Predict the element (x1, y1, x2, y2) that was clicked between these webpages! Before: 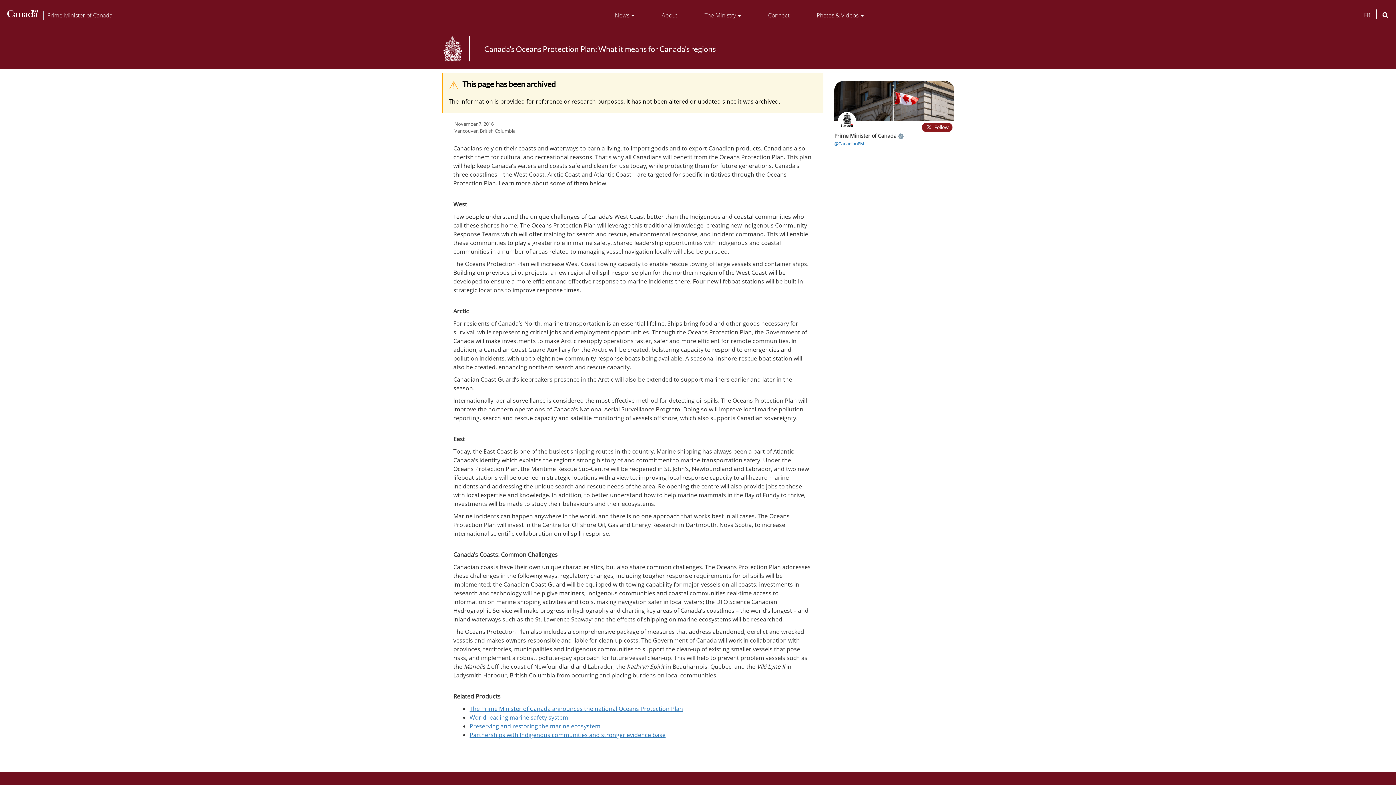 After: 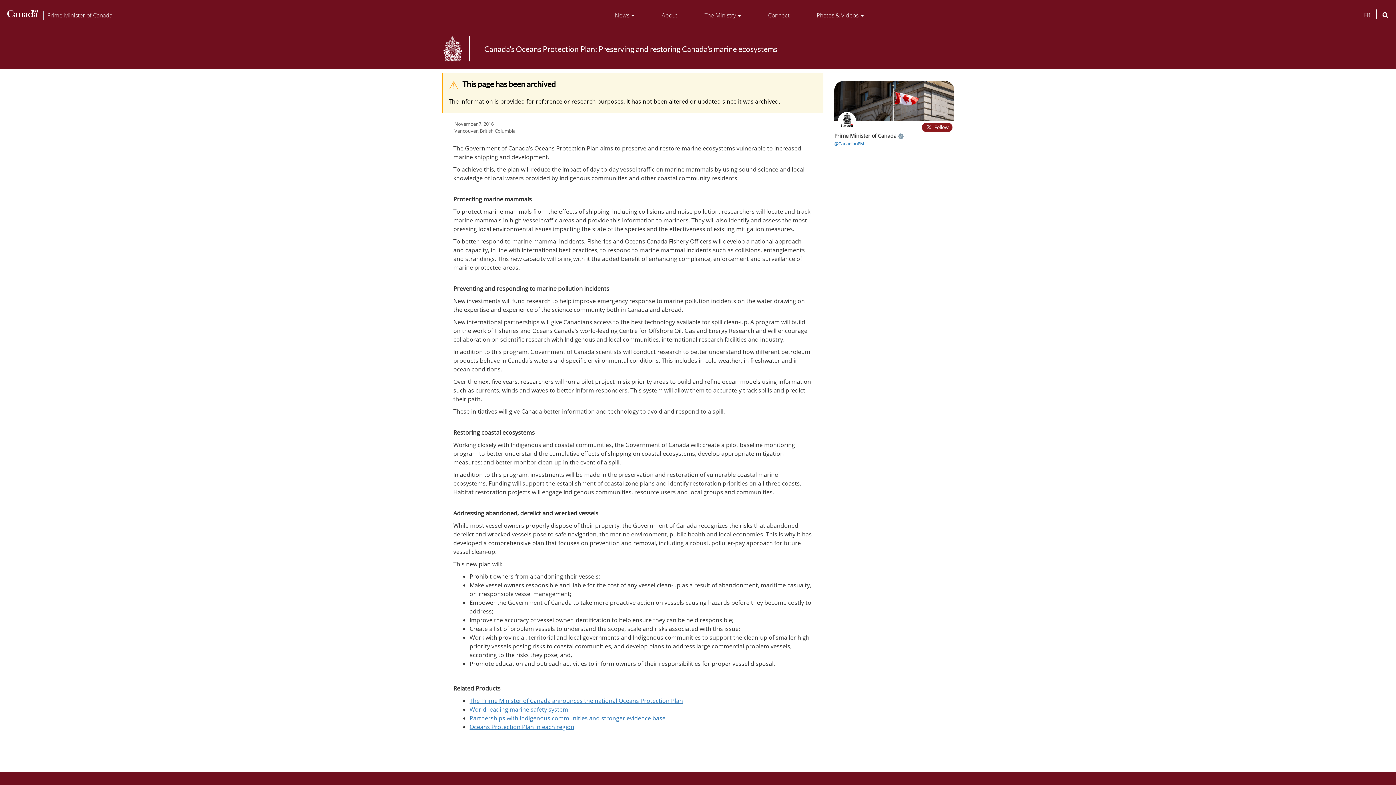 Action: label: Preserving and restoring the marine ecosystem bbox: (469, 722, 600, 730)